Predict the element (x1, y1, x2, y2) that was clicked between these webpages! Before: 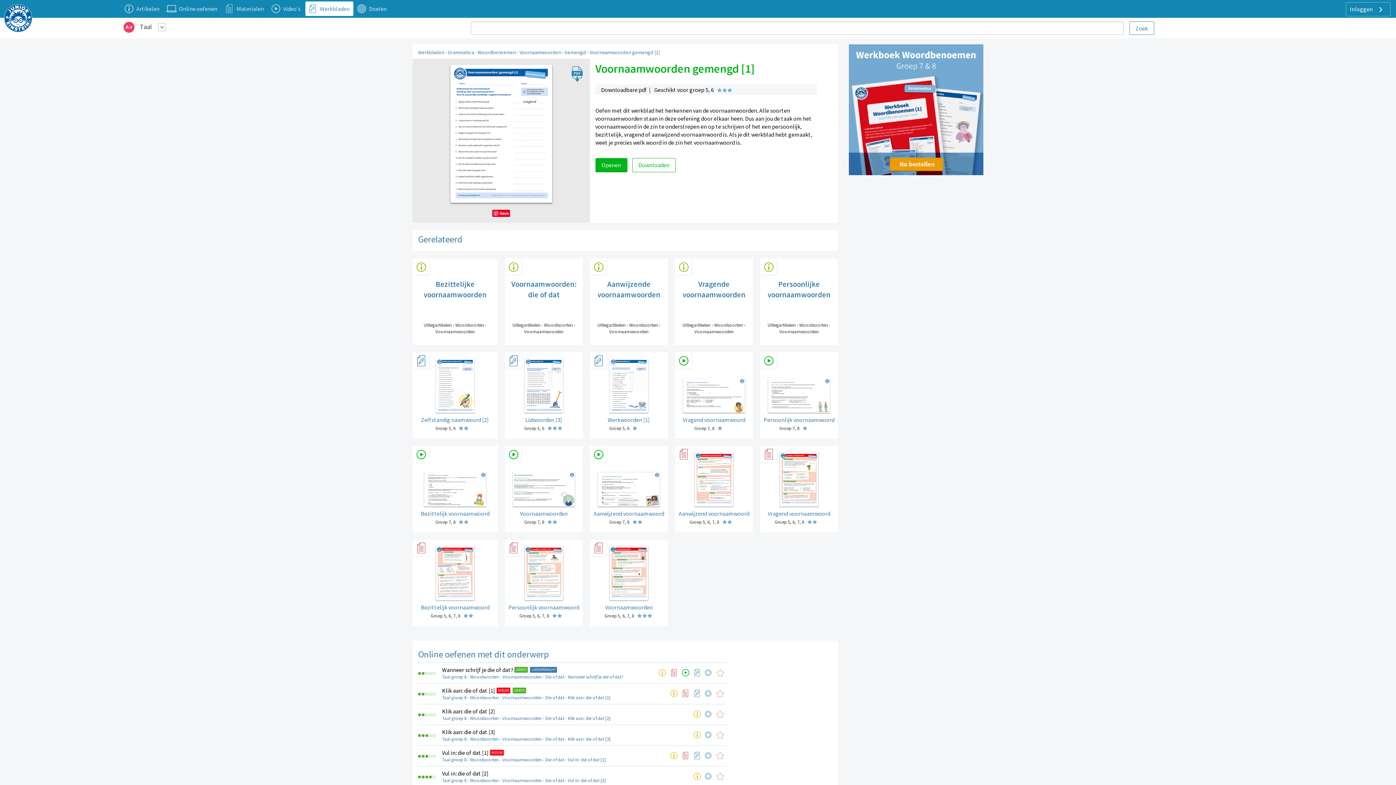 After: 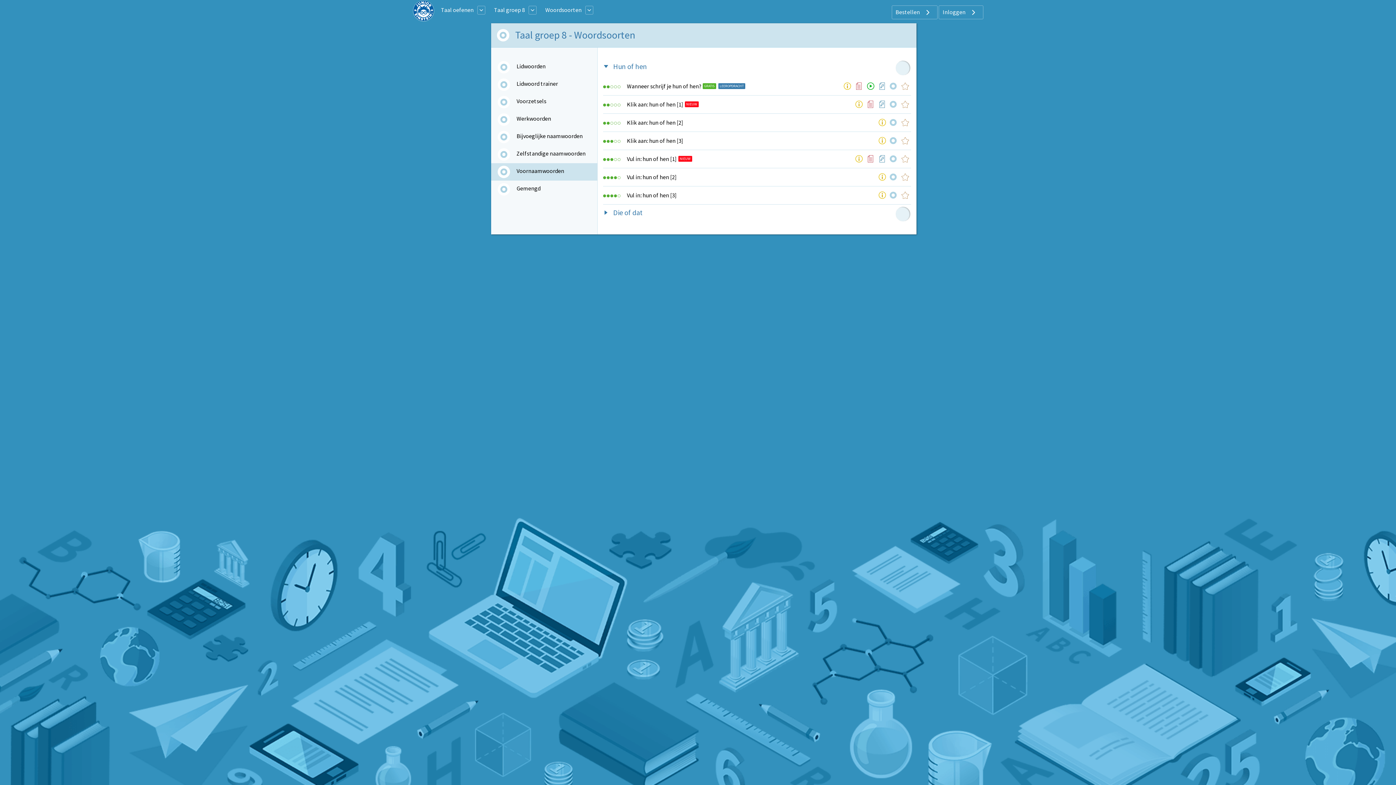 Action: bbox: (502, 695, 541, 701) label: Voornaamwoorden